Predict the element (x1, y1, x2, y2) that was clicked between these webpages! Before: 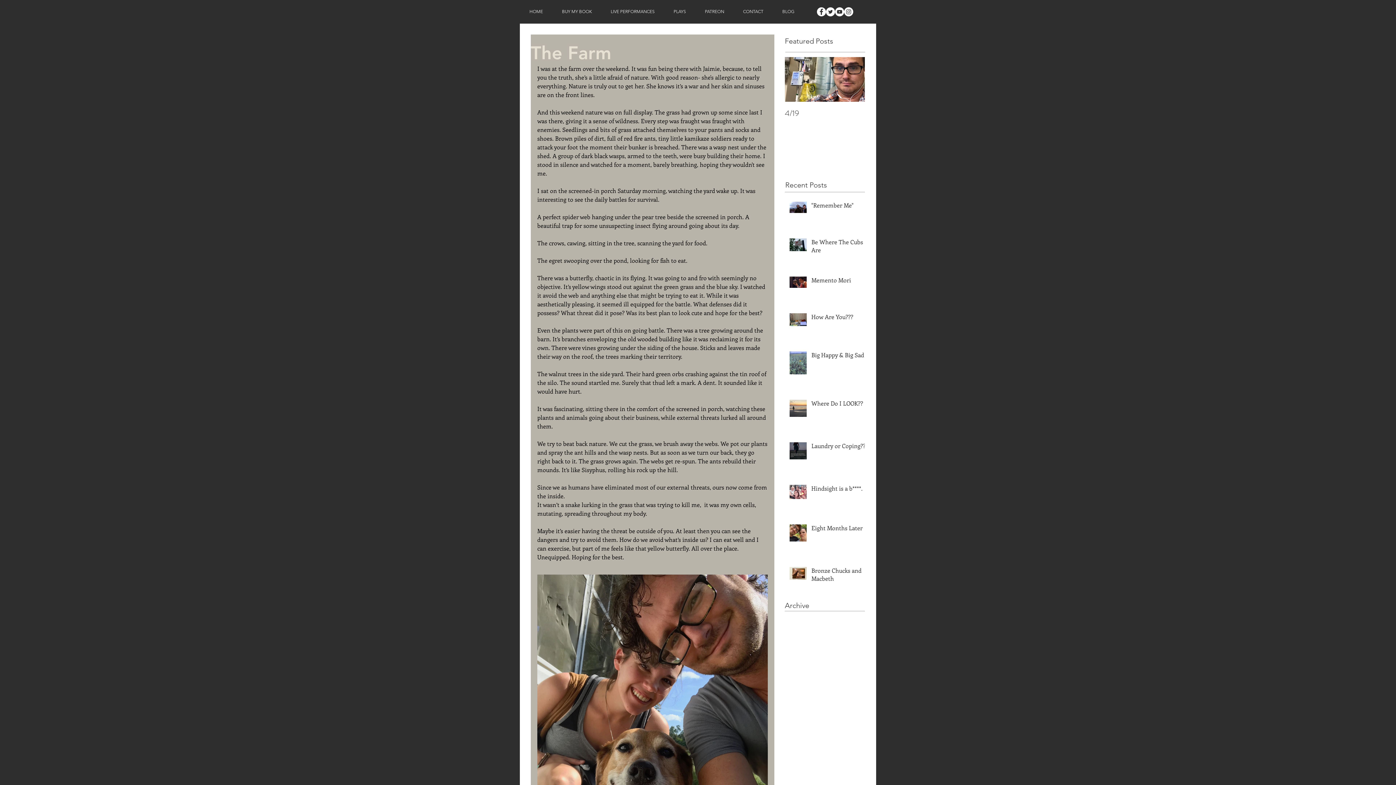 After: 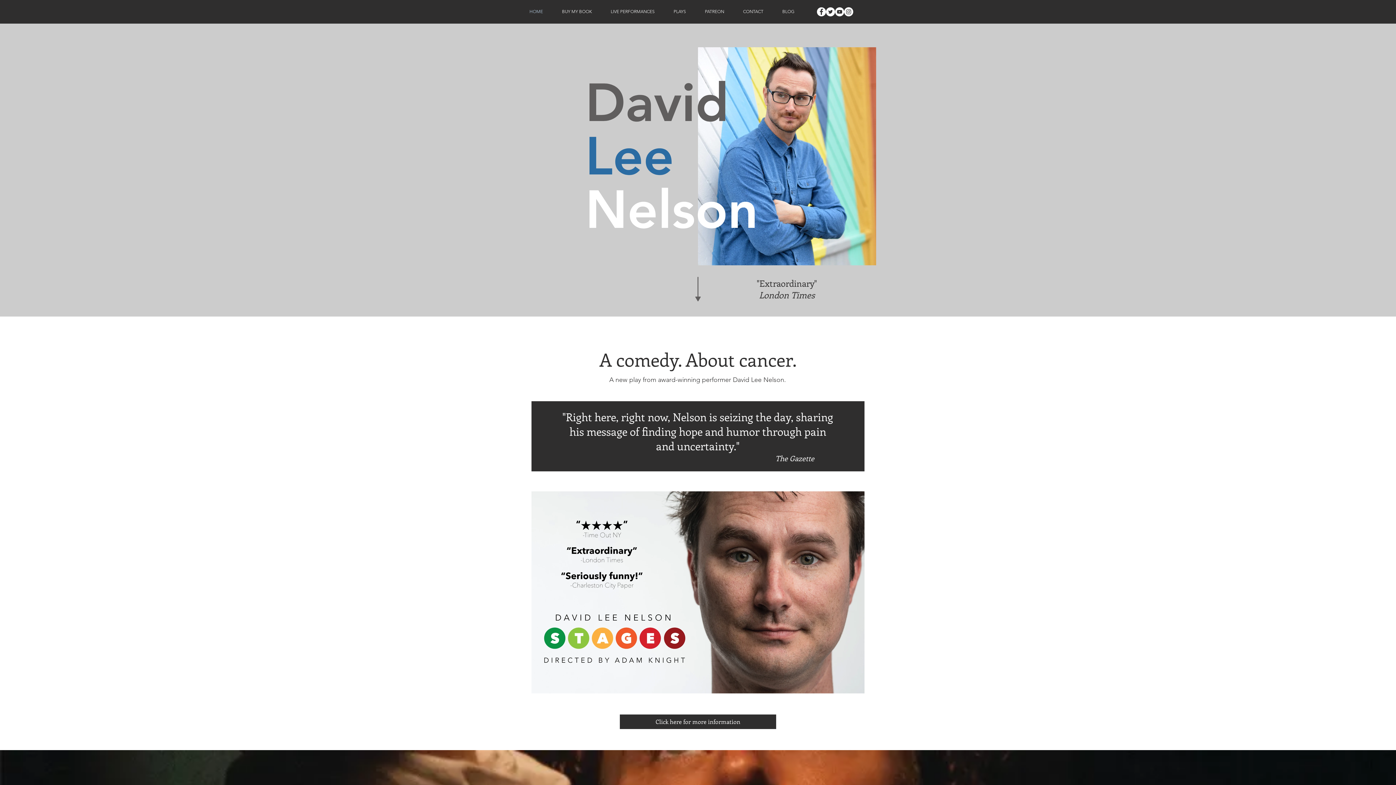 Action: bbox: (695, 2, 733, 20) label: PATREON